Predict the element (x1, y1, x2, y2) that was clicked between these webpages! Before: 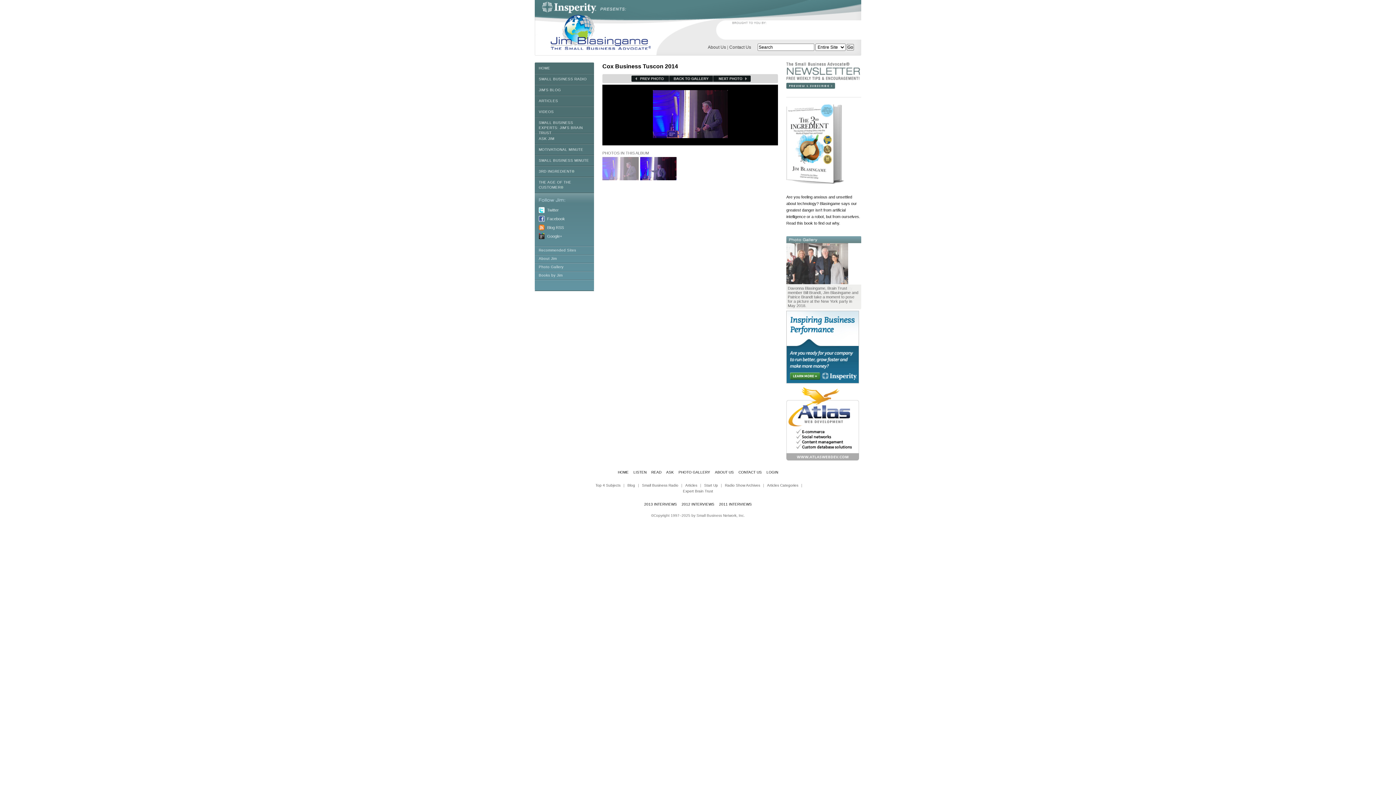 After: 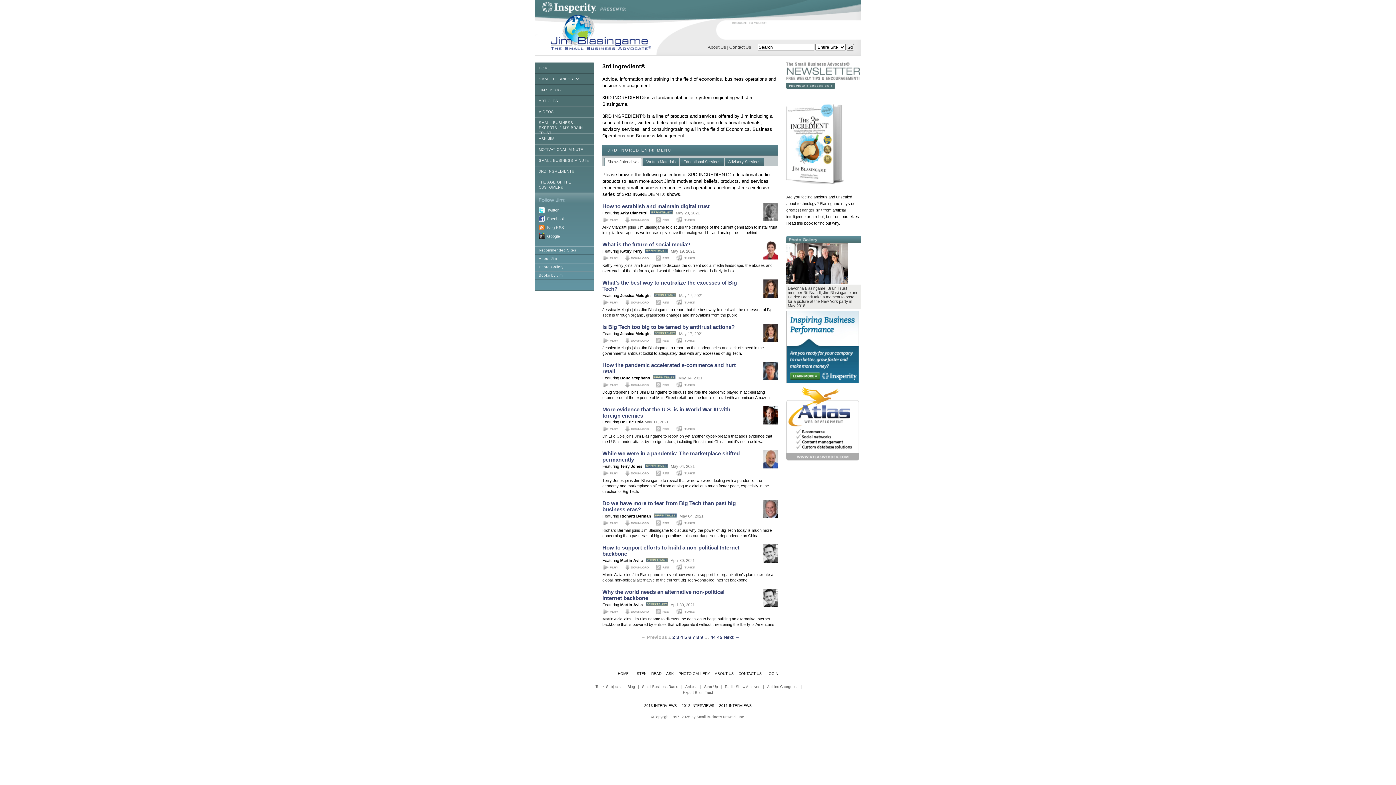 Action: label: 3RD INGREDIENT® bbox: (534, 166, 594, 177)